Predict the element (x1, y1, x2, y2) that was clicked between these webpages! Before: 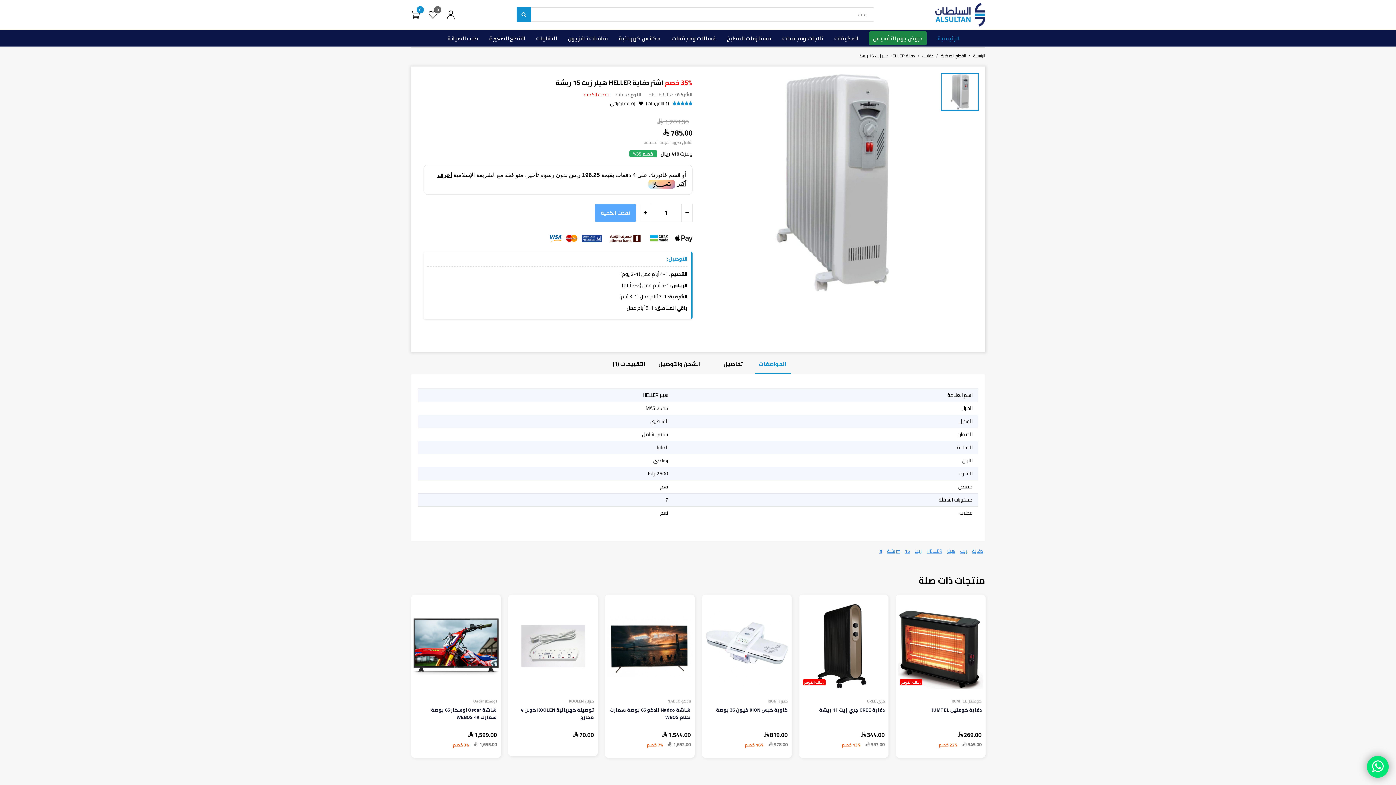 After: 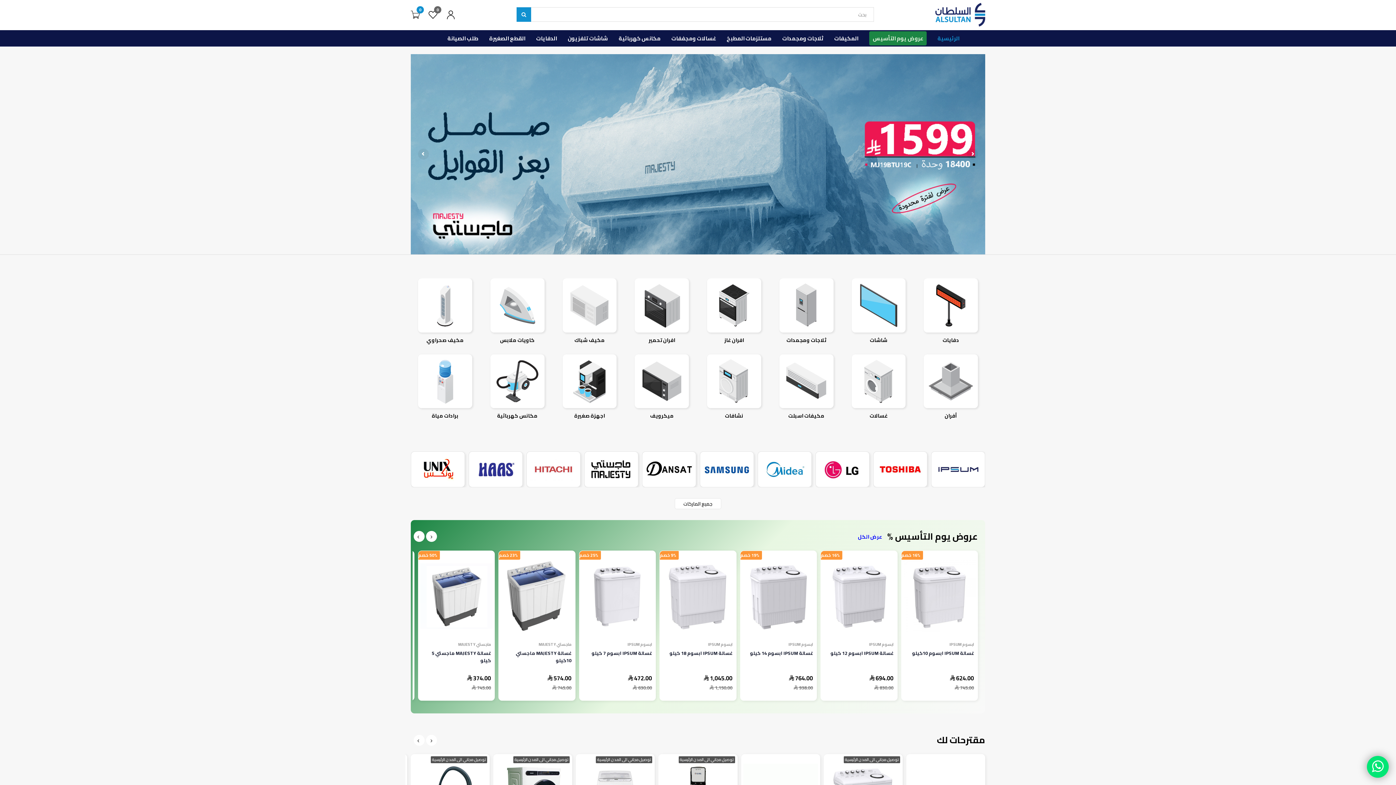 Action: bbox: (935, 2, 985, 26)